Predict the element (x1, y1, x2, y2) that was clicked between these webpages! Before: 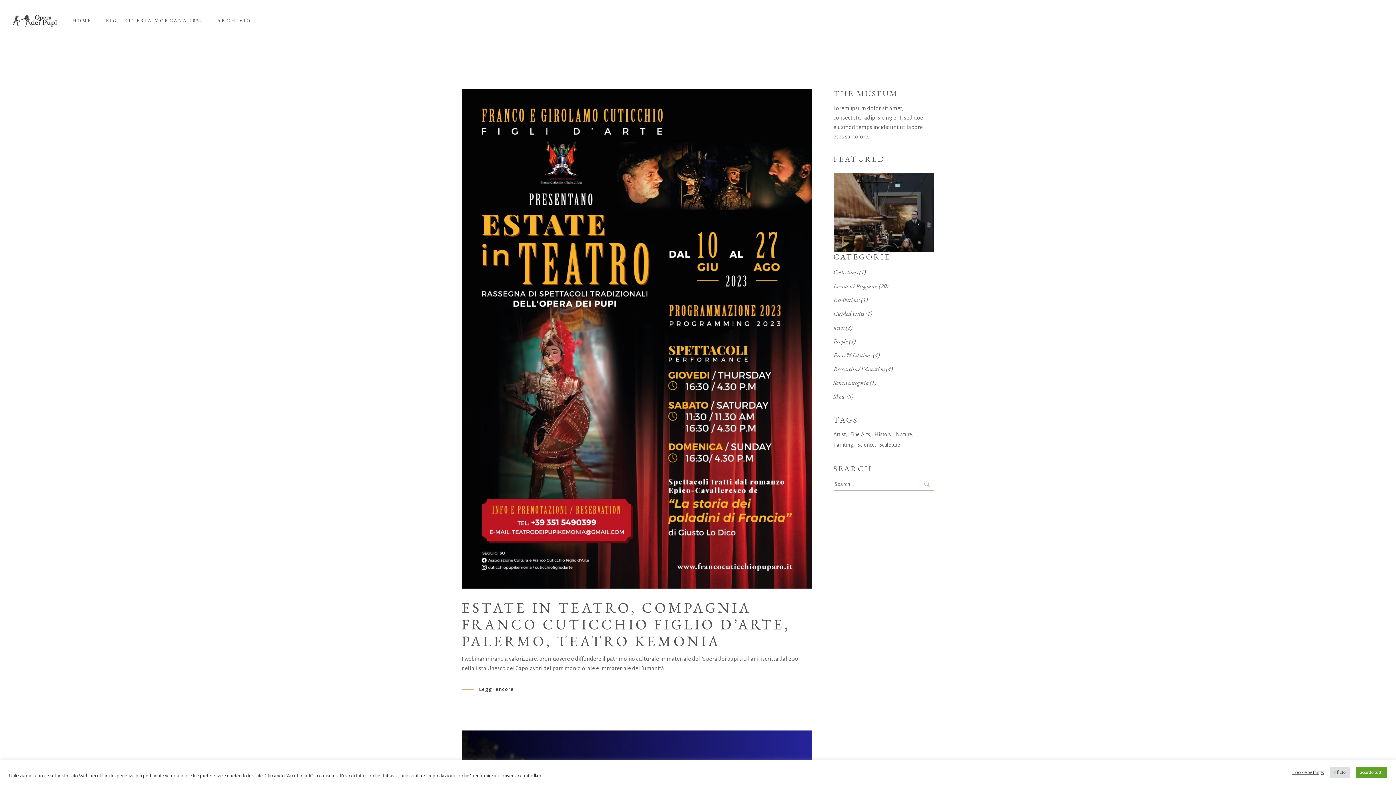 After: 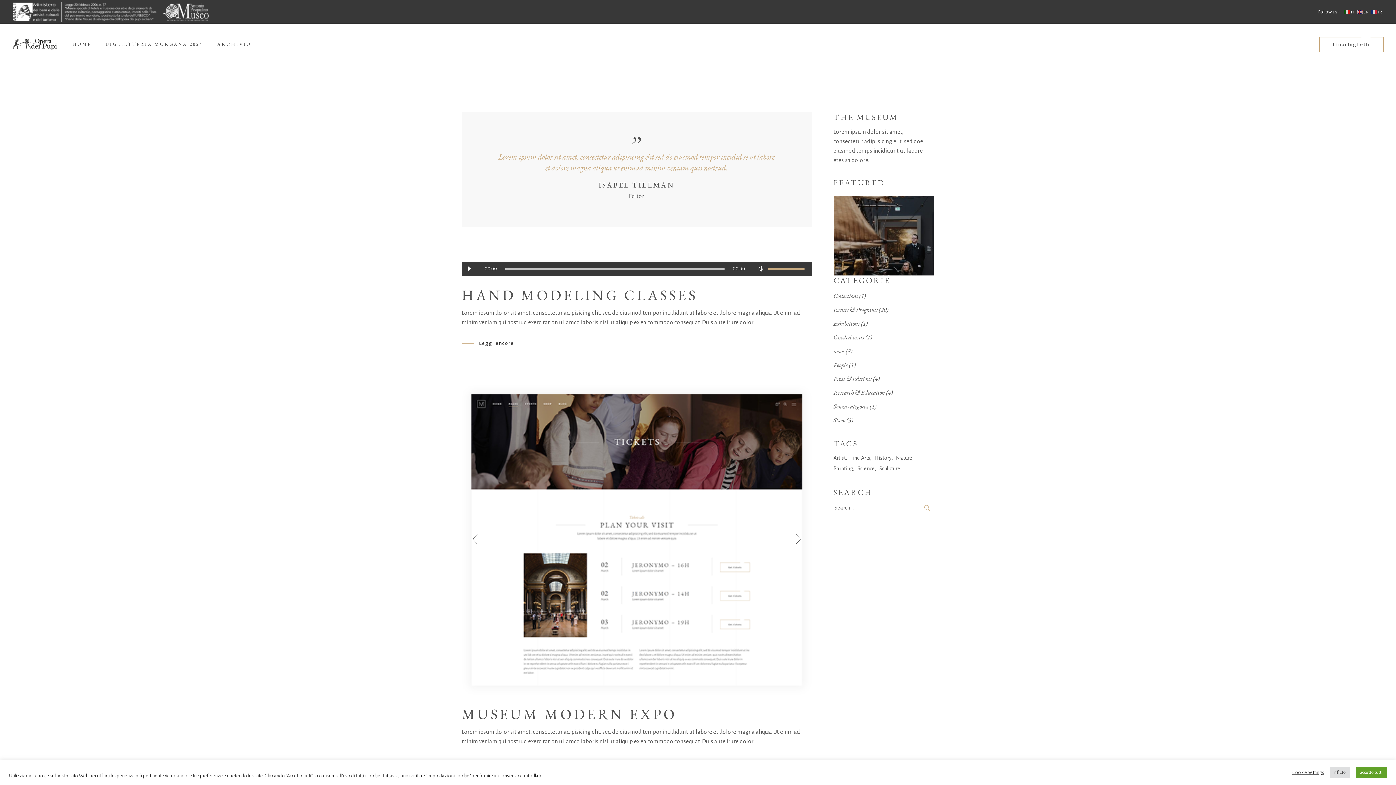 Action: label: Press & Editions bbox: (833, 351, 872, 359)